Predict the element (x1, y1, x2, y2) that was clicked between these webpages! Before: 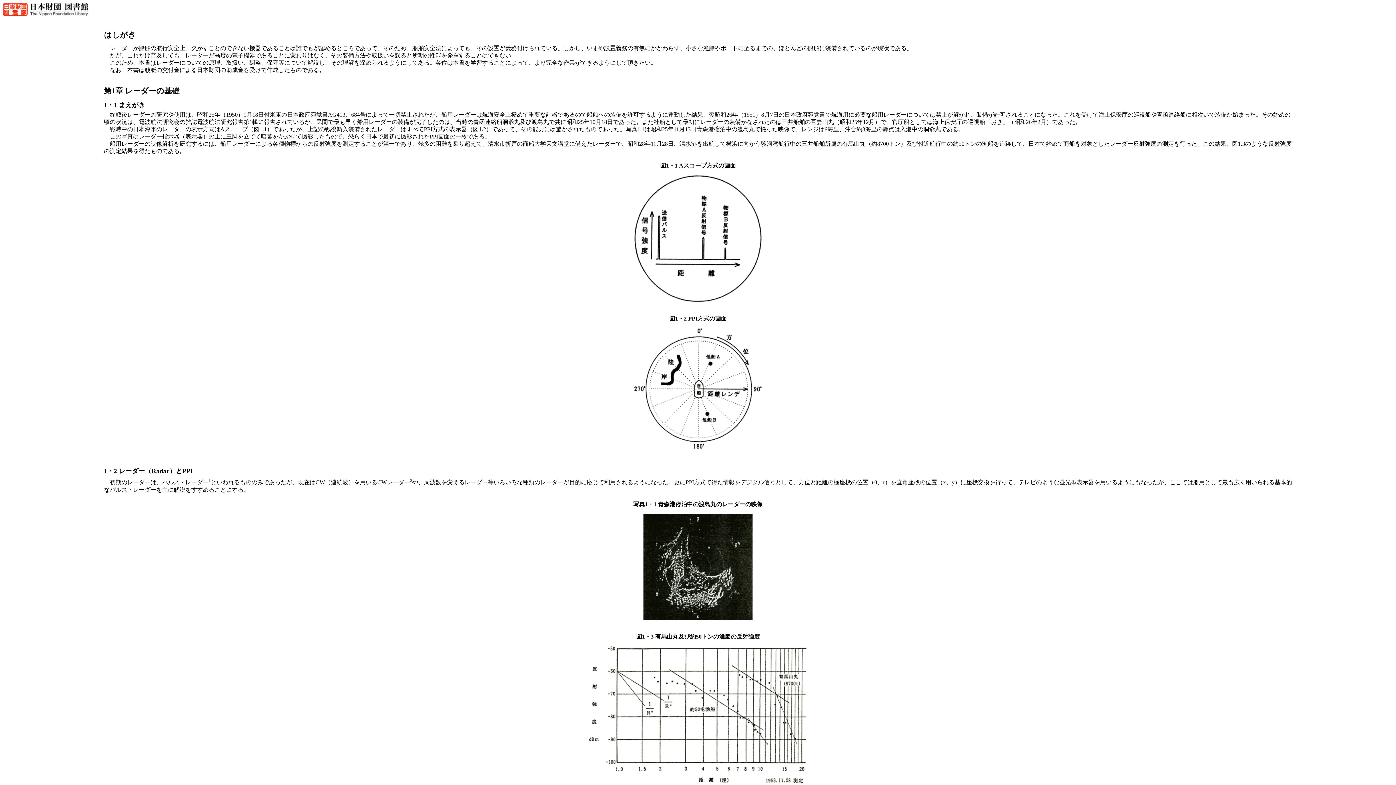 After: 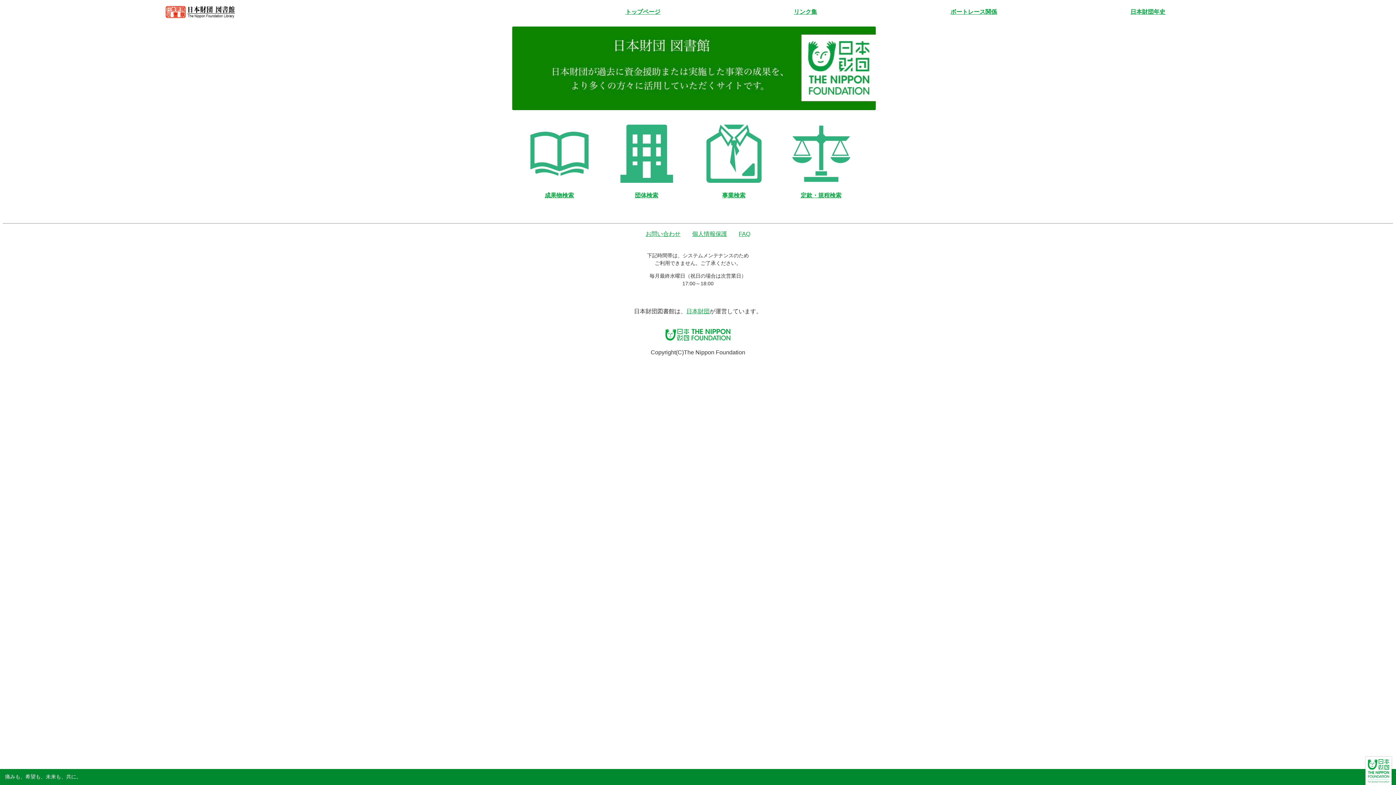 Action: bbox: (2, 5, 88, 18)